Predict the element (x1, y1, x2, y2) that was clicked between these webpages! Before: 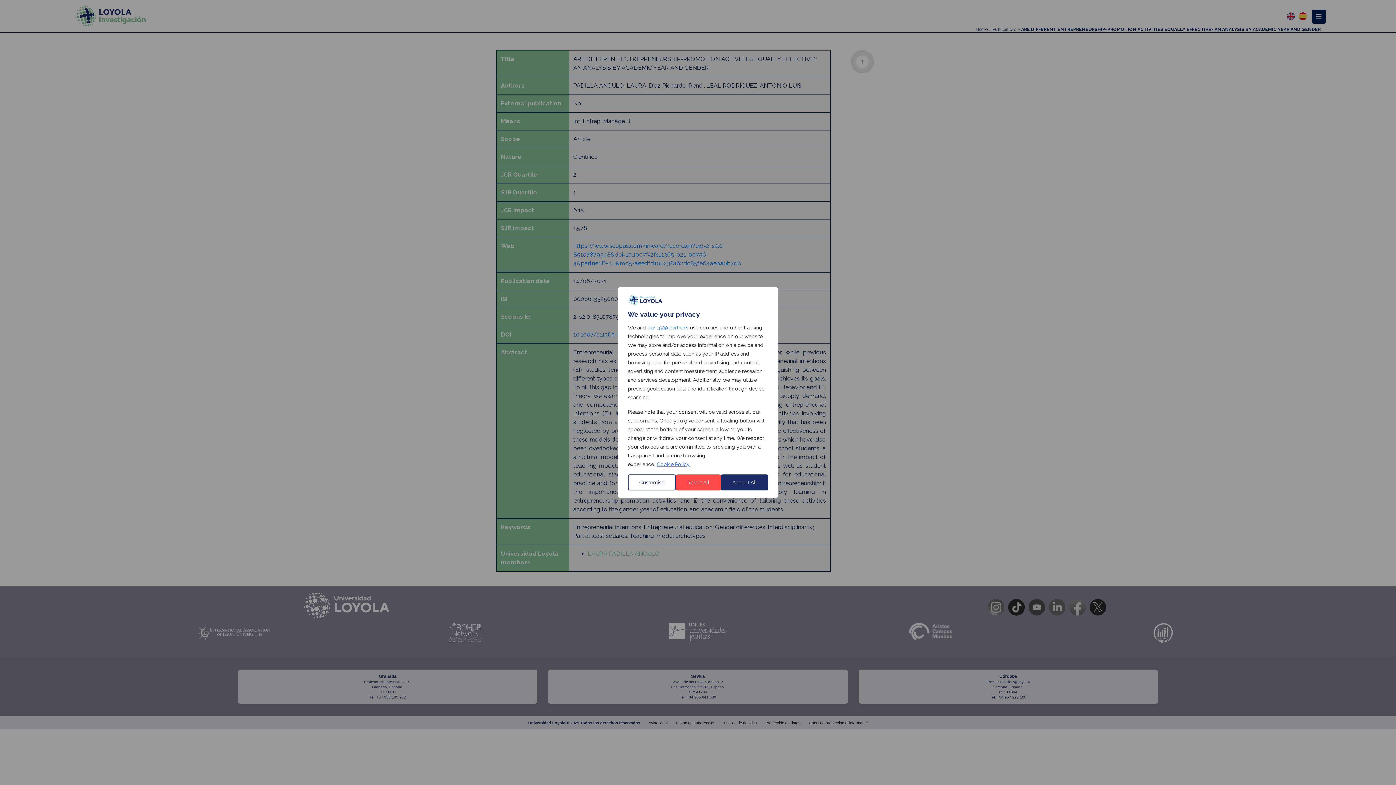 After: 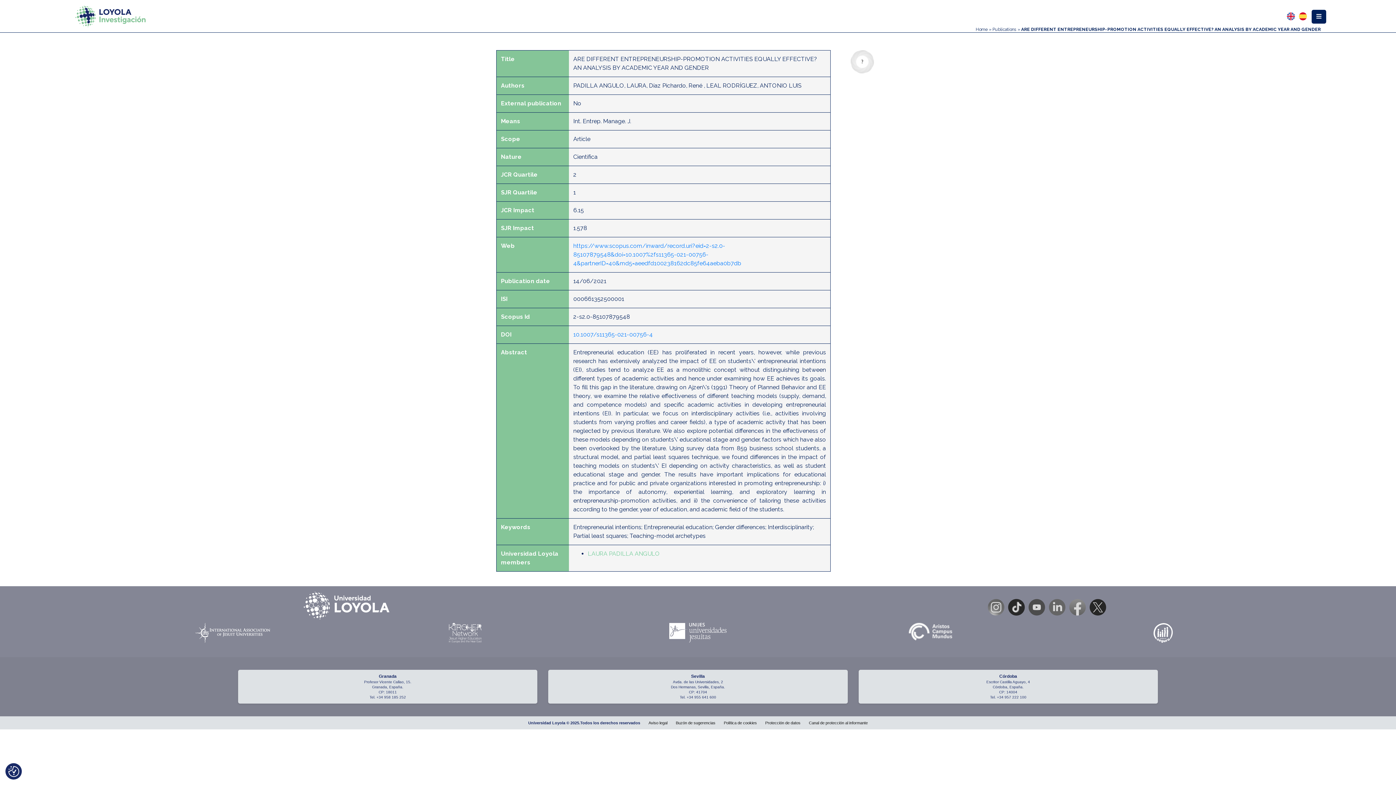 Action: bbox: (676, 474, 721, 490) label: Reject All